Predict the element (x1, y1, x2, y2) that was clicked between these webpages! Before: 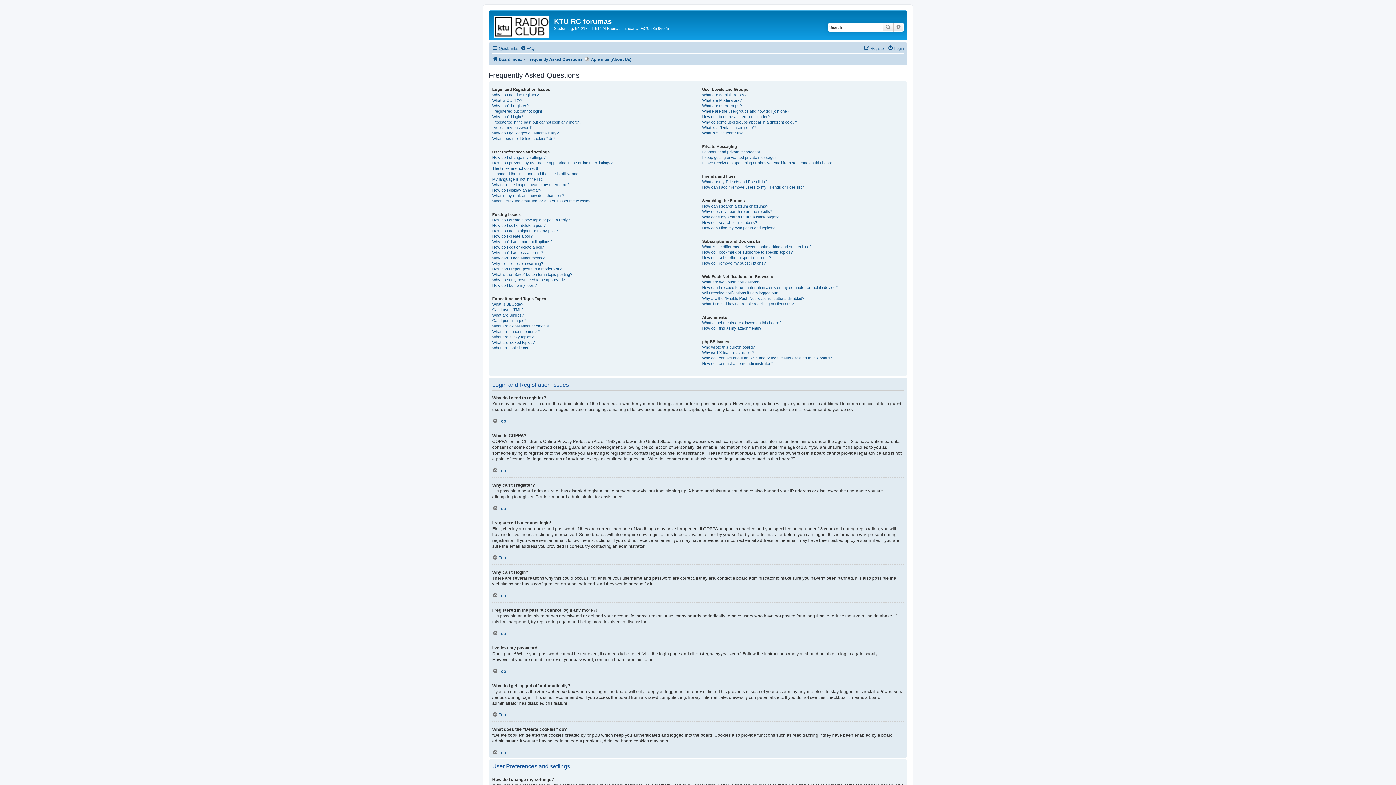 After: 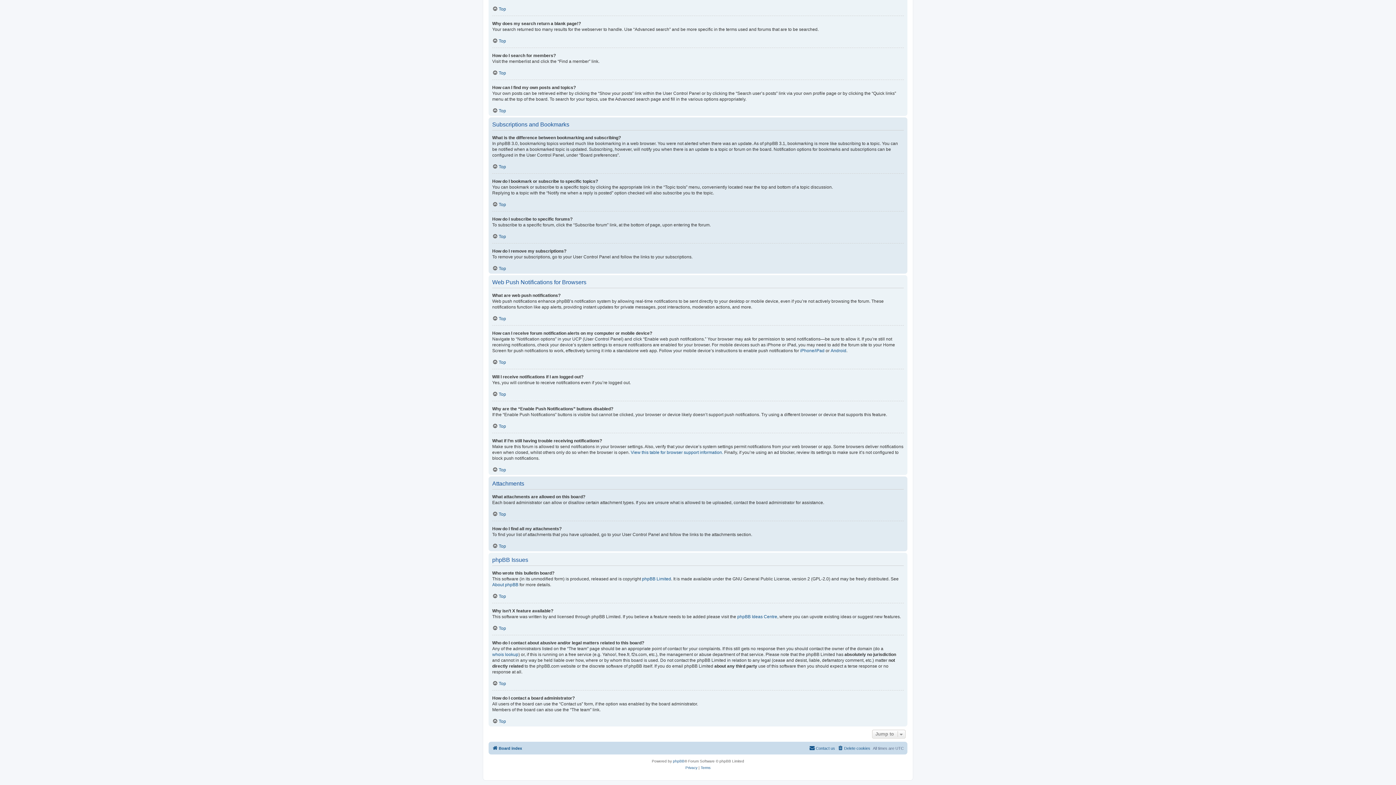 Action: bbox: (702, 225, 774, 230) label: How can I find my own posts and topics?